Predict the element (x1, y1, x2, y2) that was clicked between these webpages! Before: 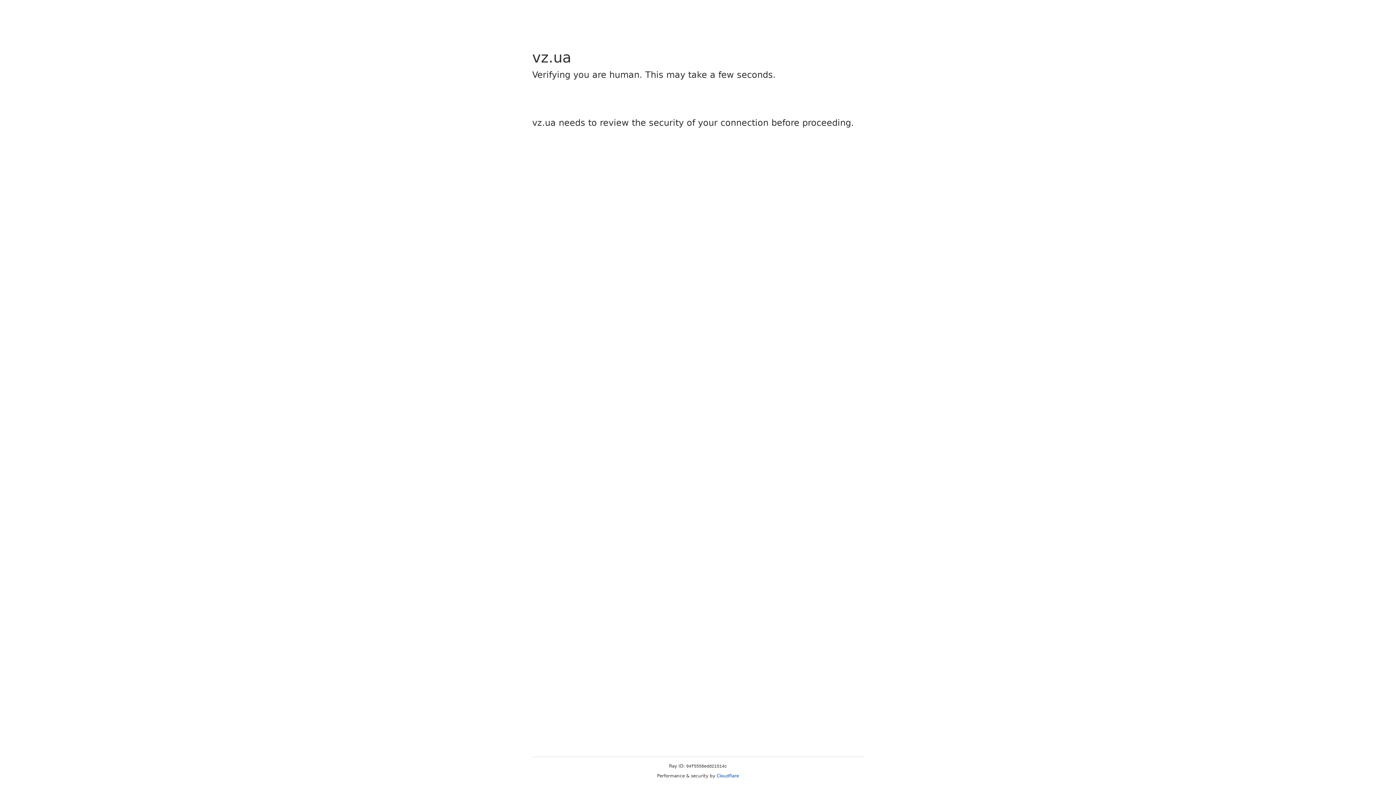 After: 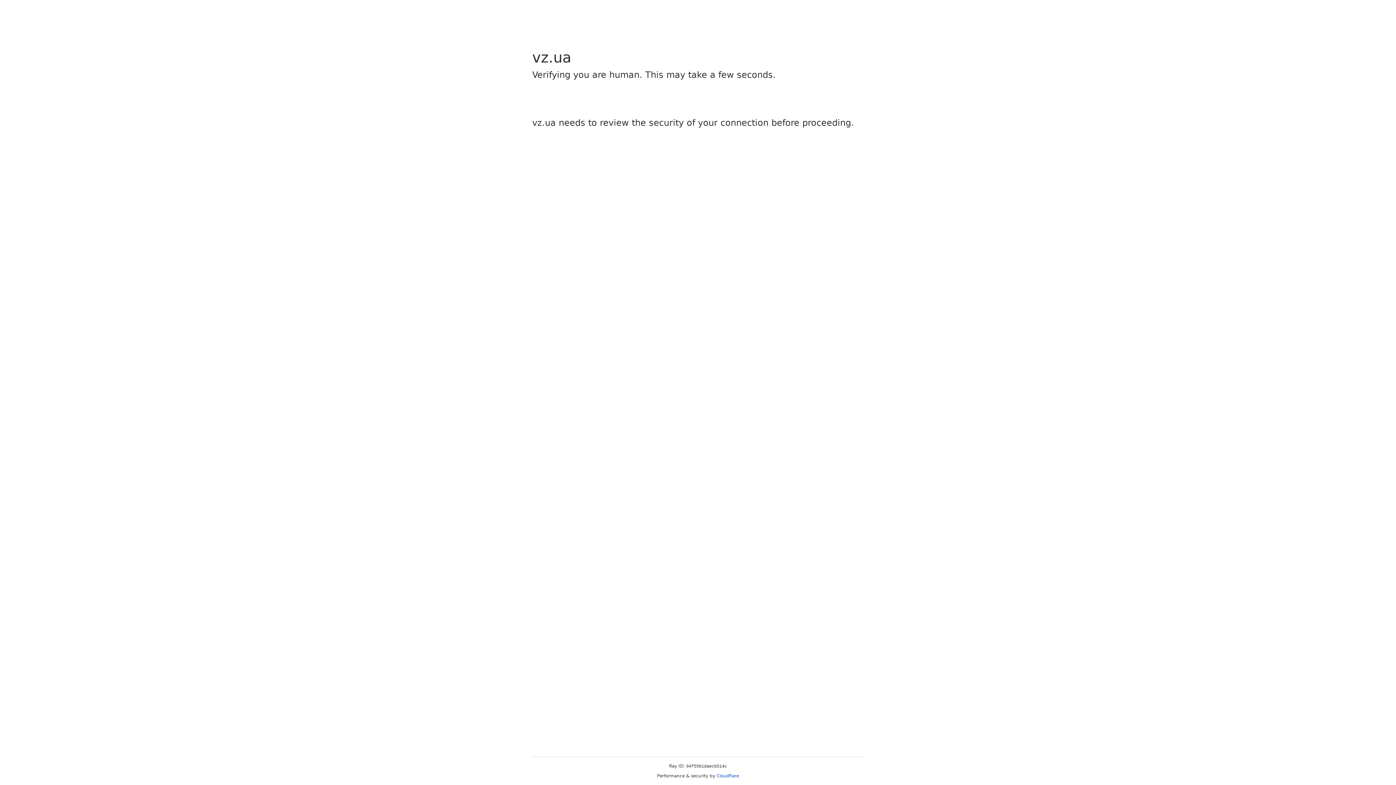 Action: label: Cloudflare bbox: (716, 773, 739, 778)